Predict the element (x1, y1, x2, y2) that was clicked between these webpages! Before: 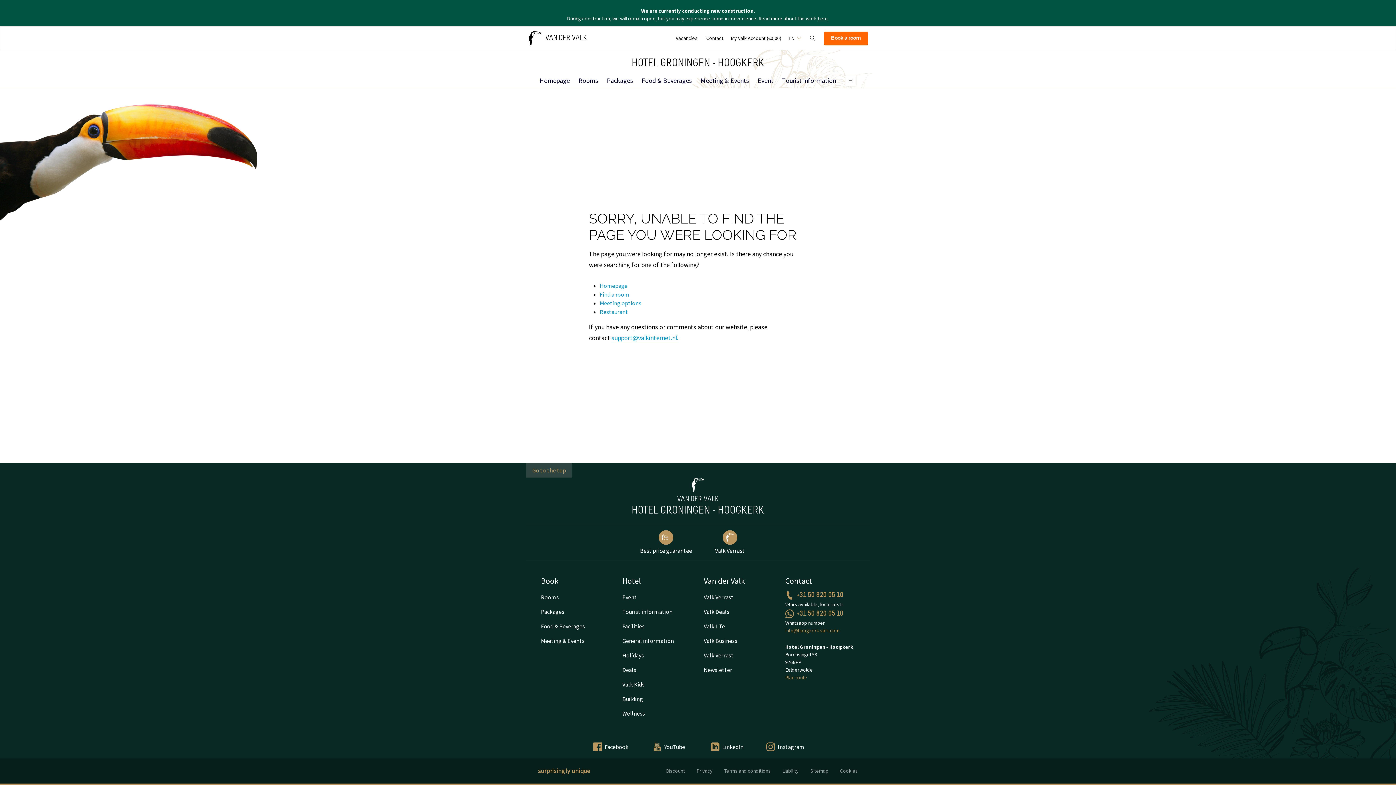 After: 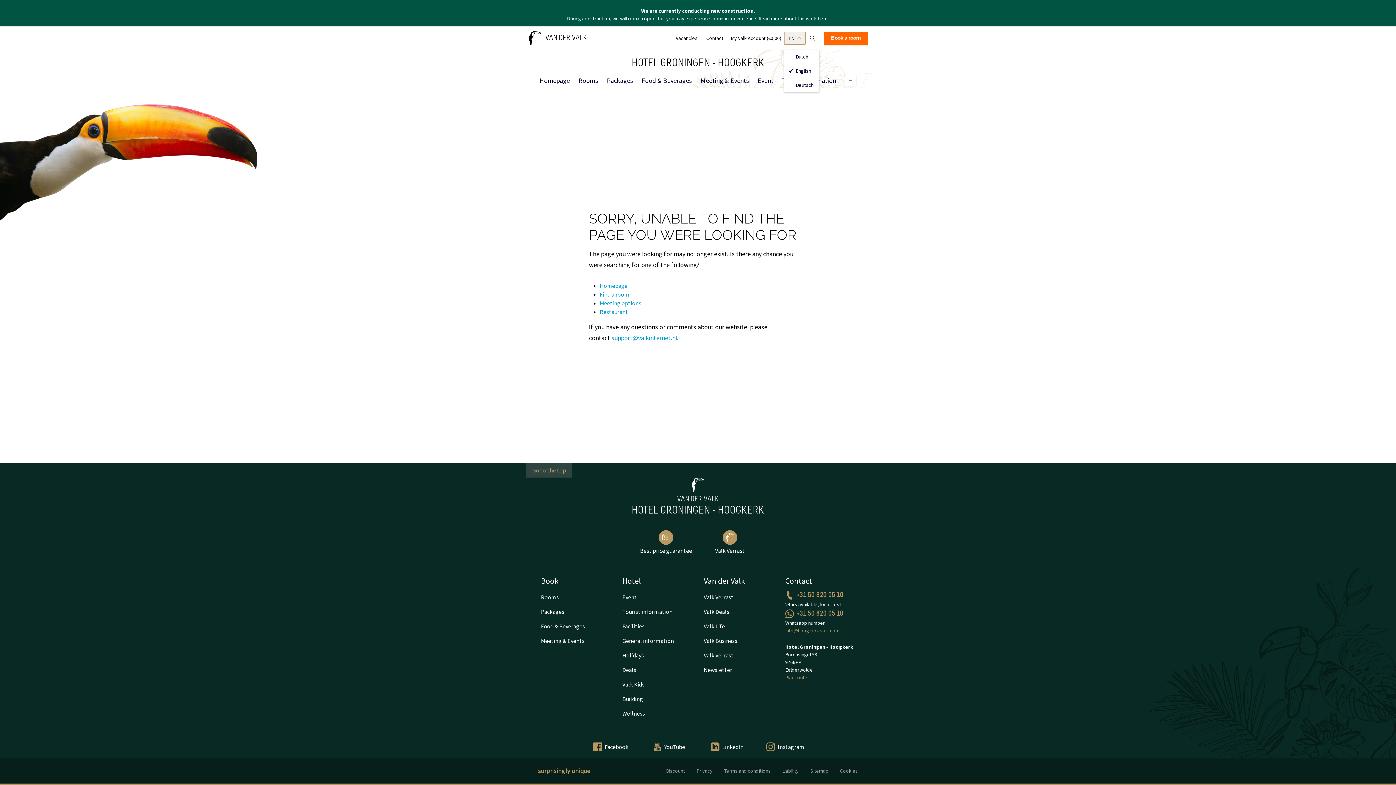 Action: label: EN bbox: (784, 31, 805, 44)